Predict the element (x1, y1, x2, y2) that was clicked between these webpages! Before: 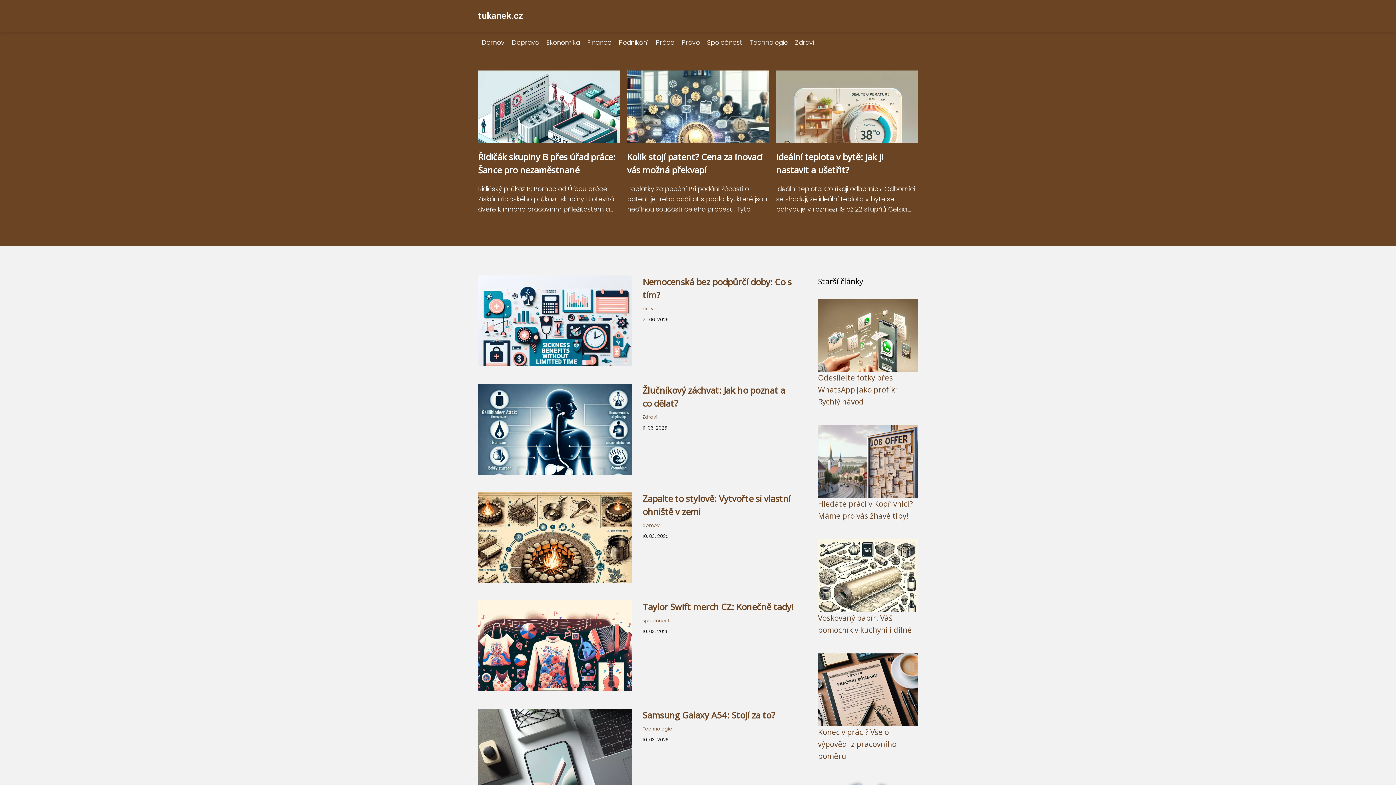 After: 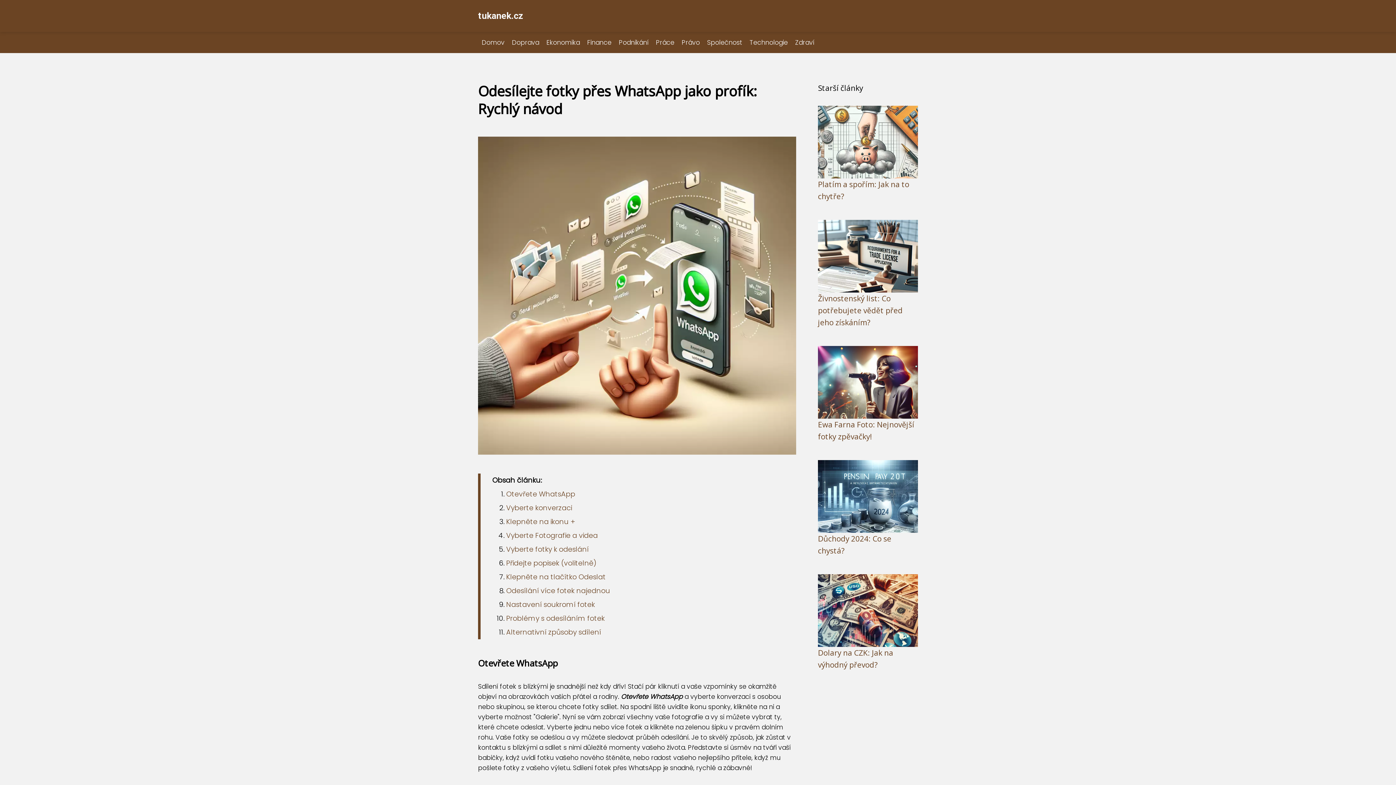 Action: bbox: (818, 344, 918, 353)